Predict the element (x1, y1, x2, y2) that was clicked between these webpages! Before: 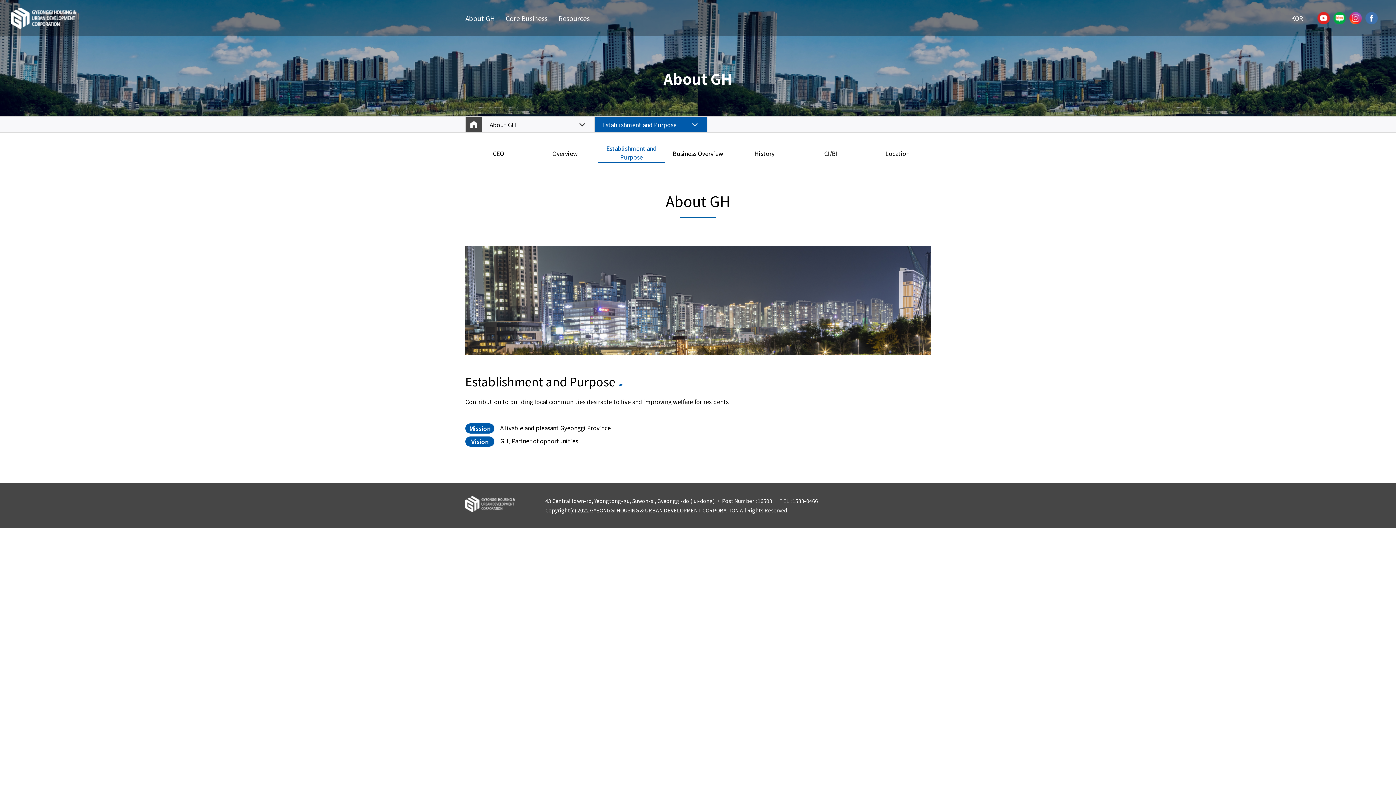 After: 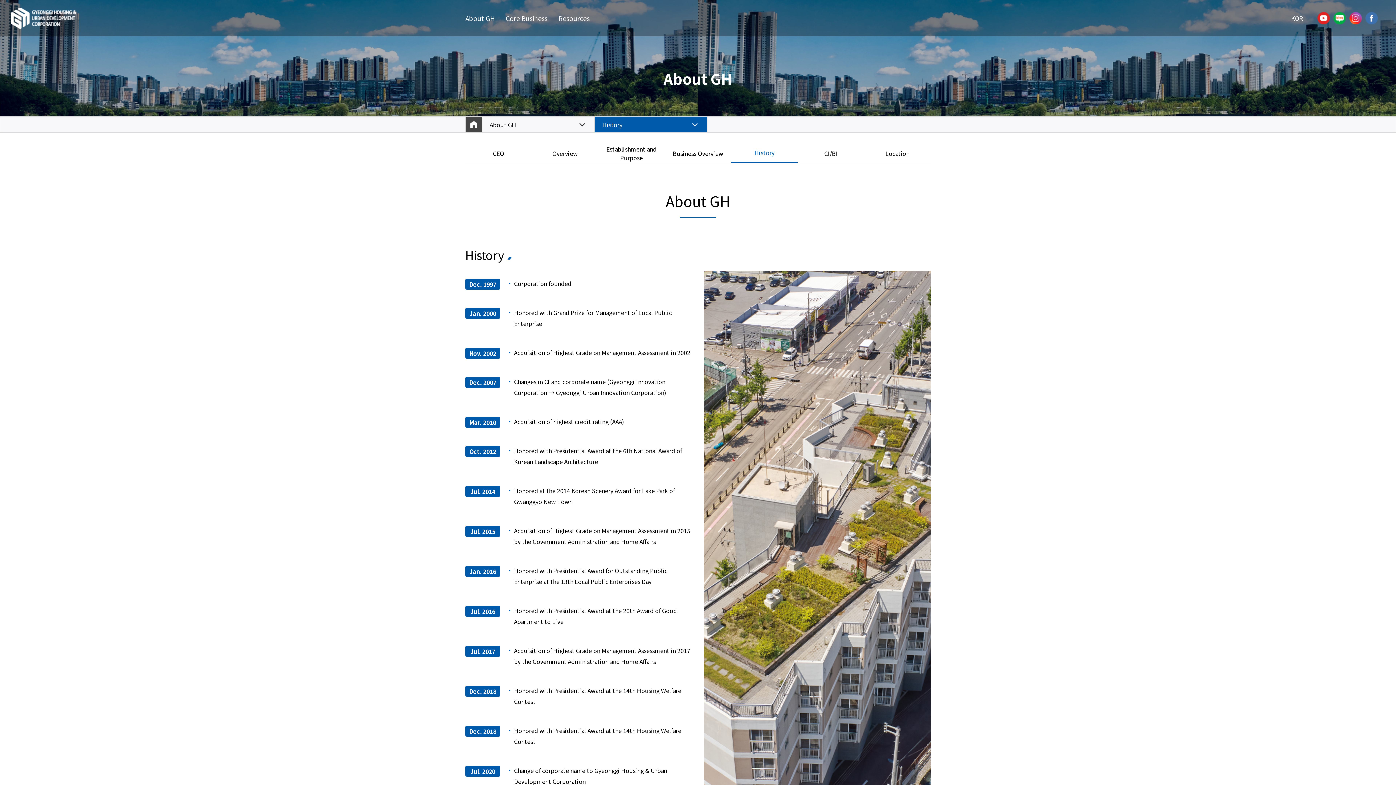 Action: bbox: (731, 143, 797, 163) label: History